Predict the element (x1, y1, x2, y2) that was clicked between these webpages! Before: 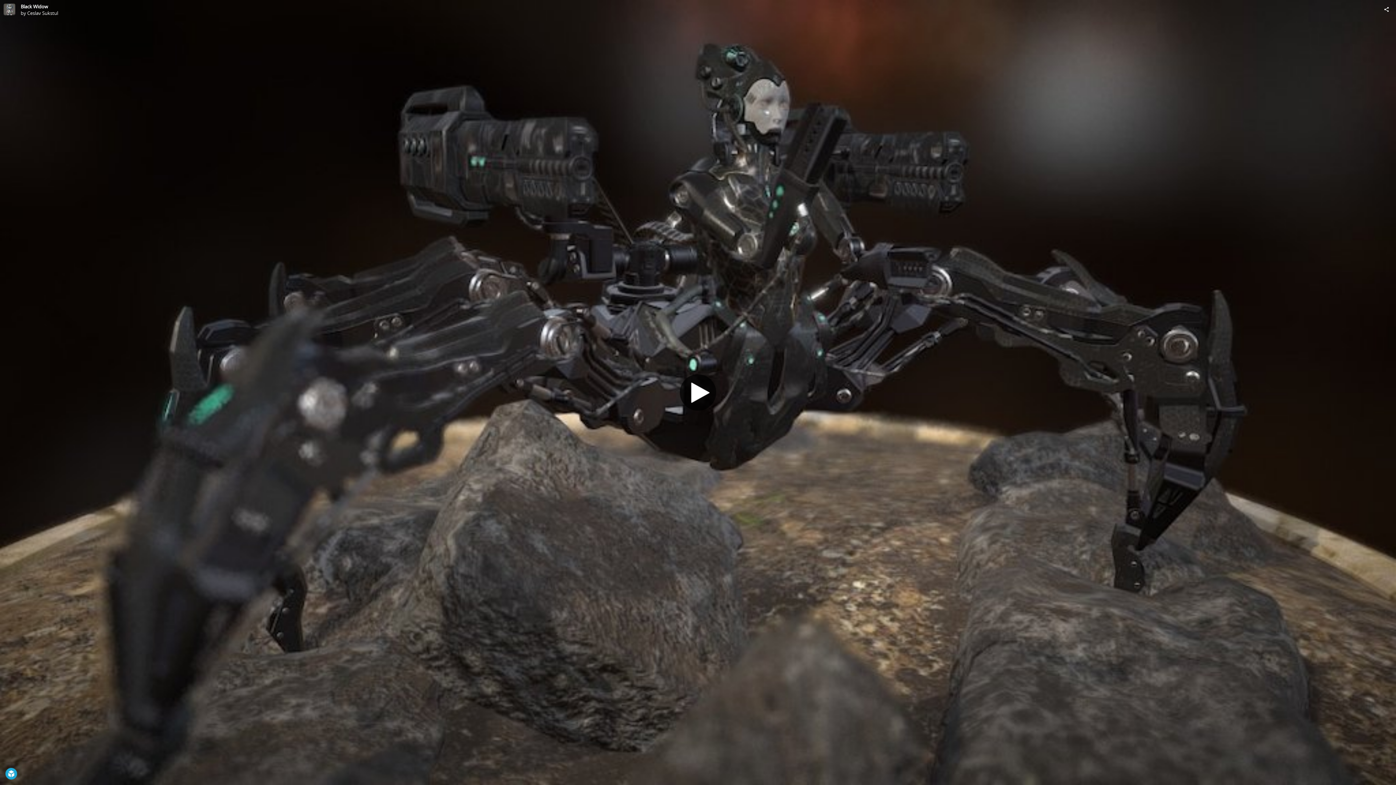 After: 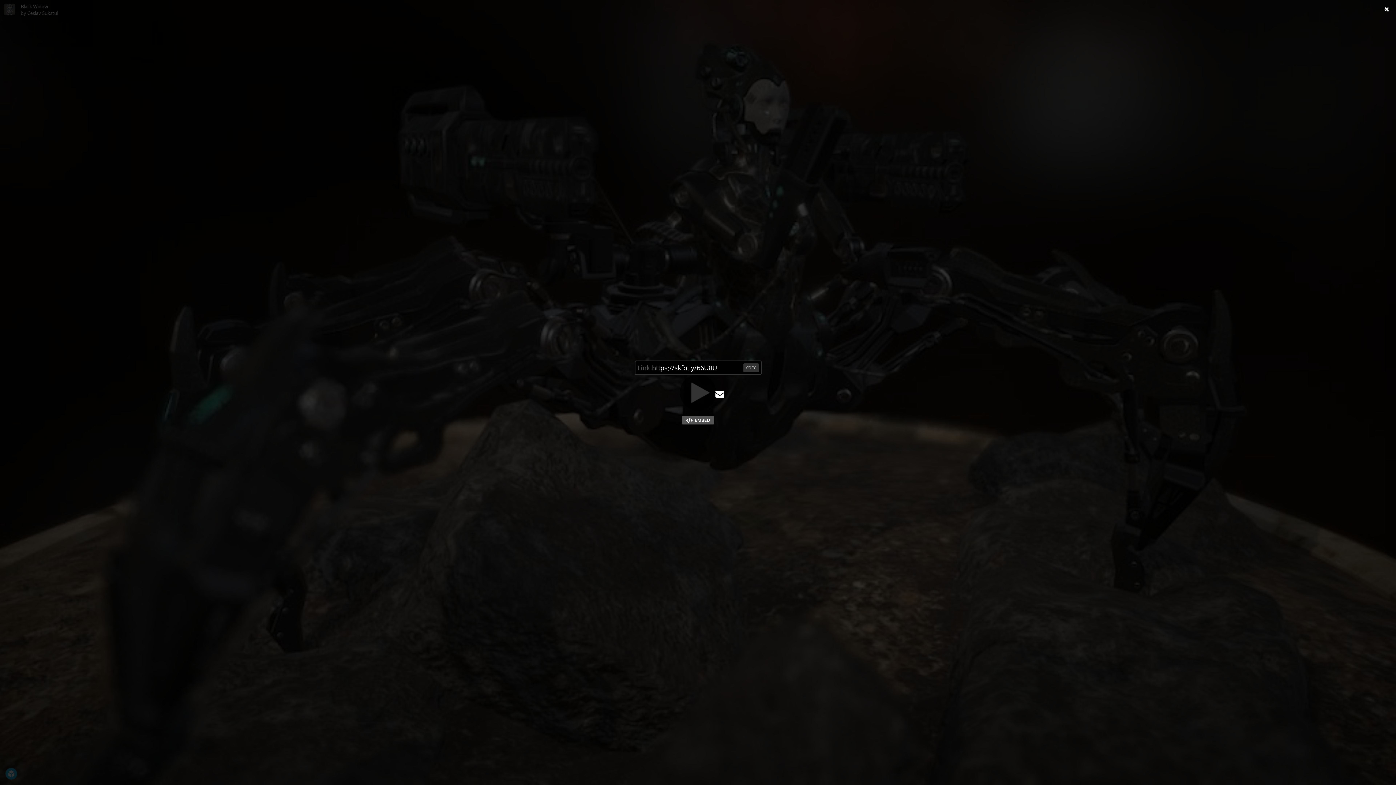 Action: bbox: (1381, 3, 1392, 15)